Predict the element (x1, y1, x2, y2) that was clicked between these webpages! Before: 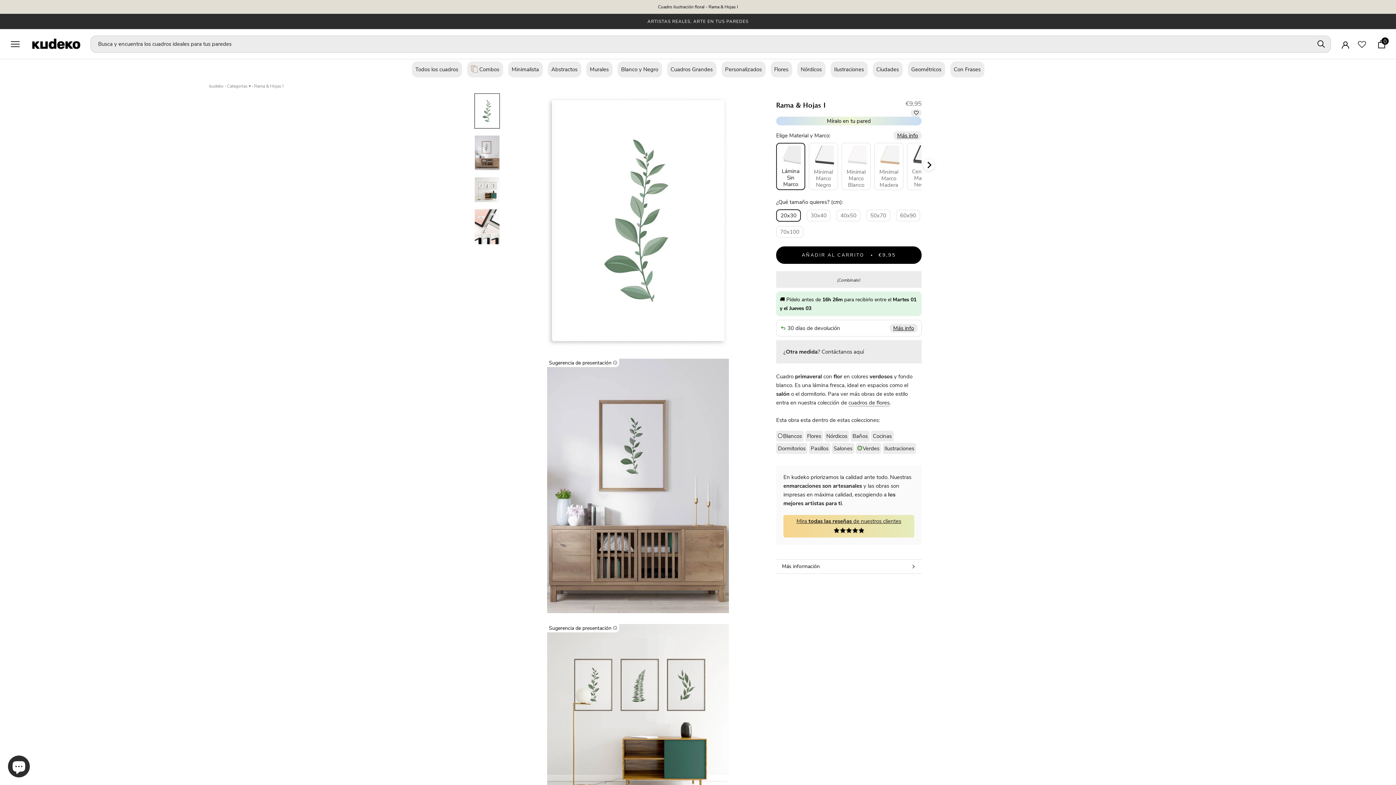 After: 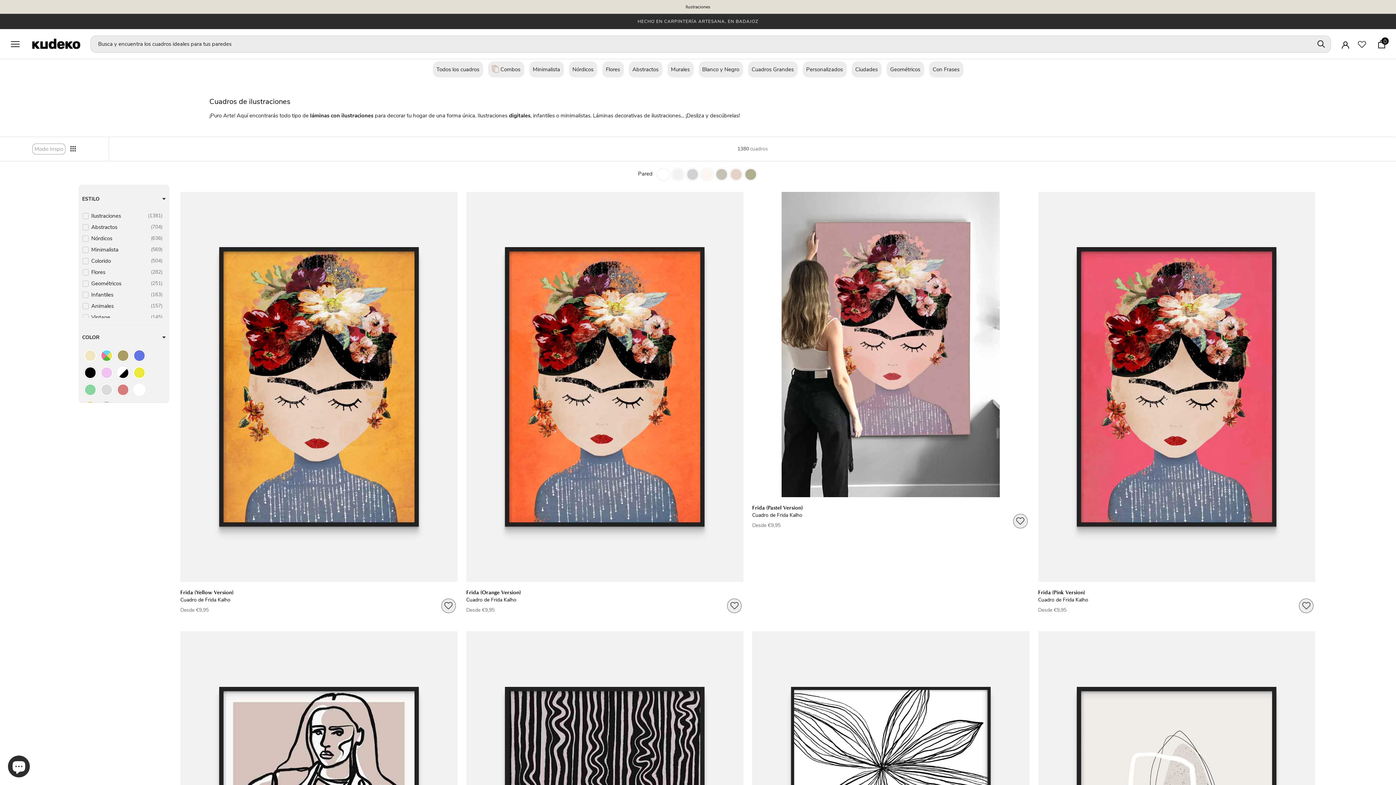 Action: bbox: (884, 445, 914, 452) label: Ilustraciones